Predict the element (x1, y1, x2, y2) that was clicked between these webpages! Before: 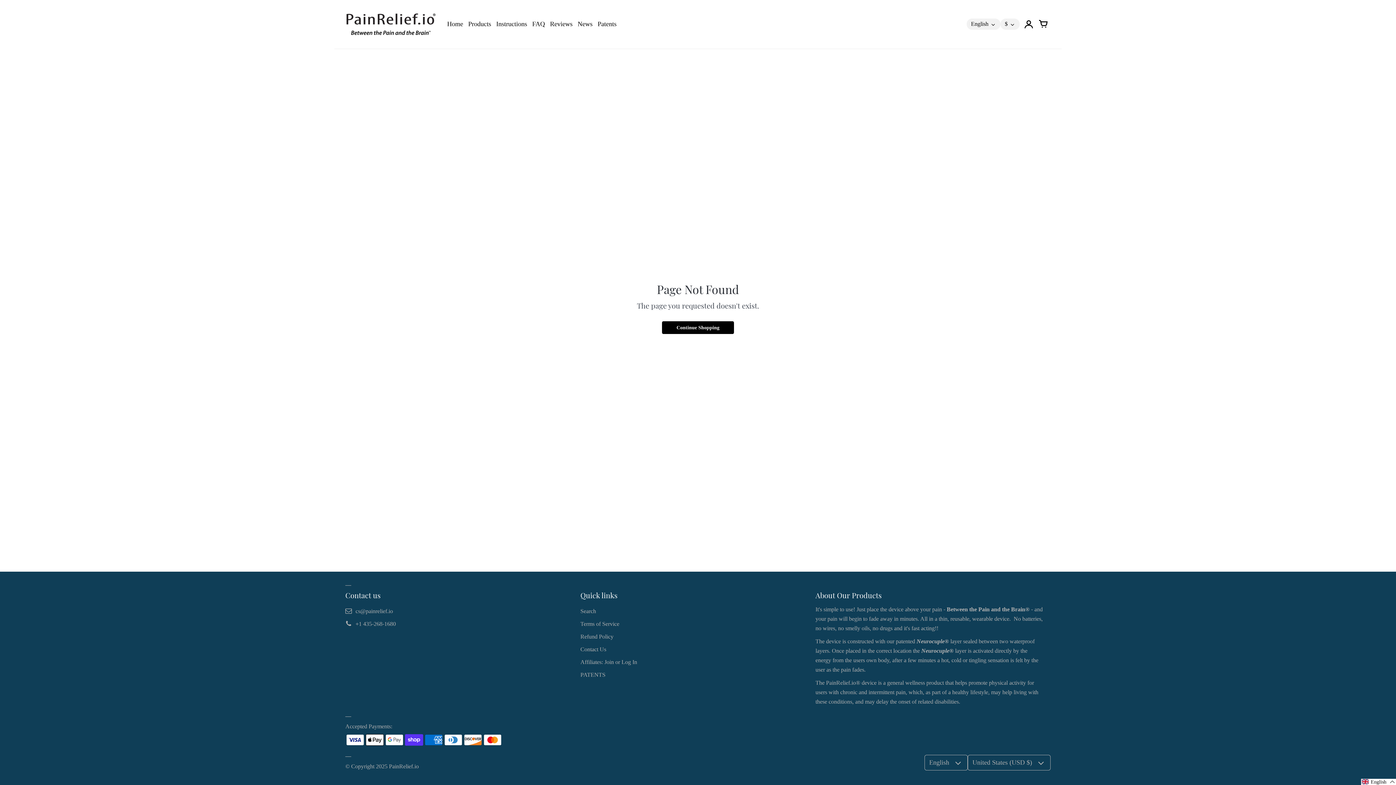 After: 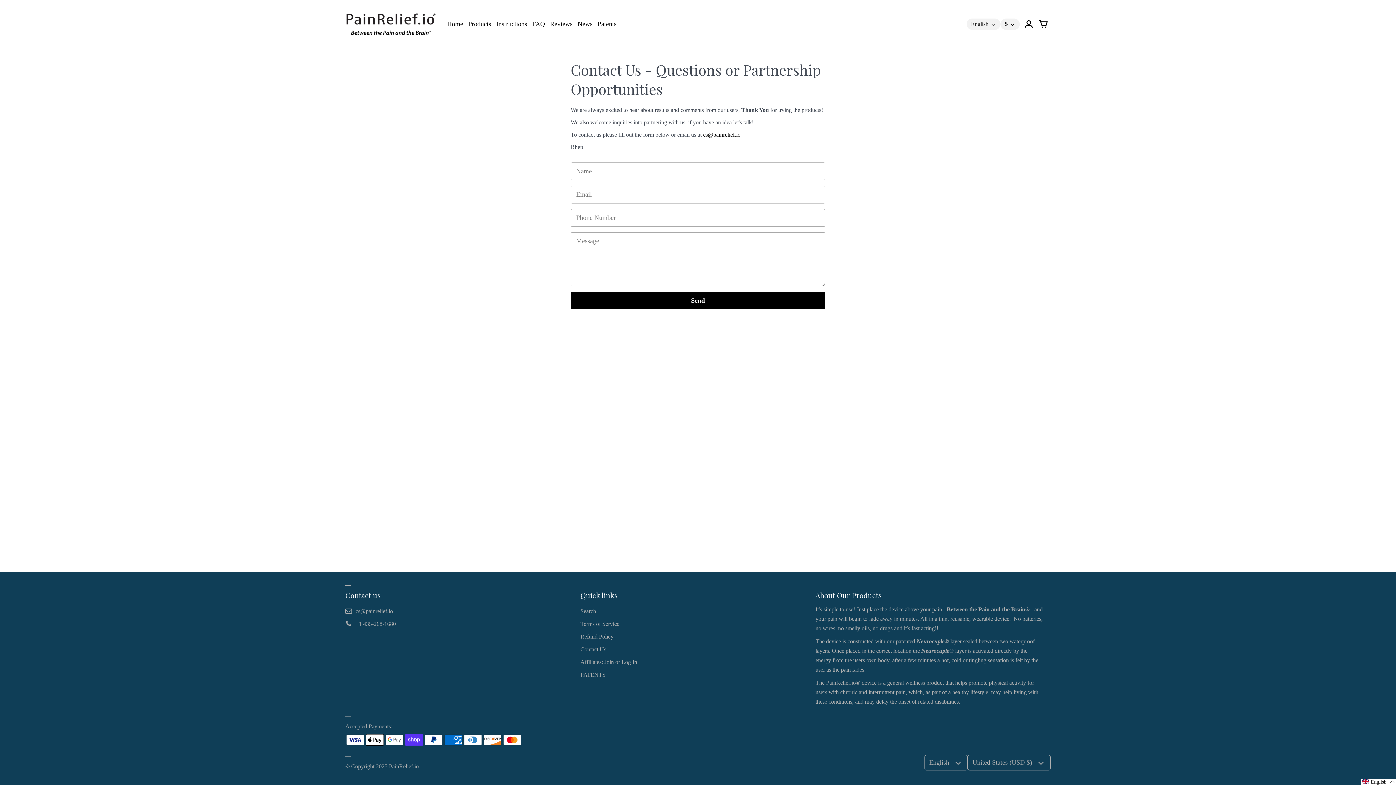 Action: label: Contact Us bbox: (580, 646, 606, 652)